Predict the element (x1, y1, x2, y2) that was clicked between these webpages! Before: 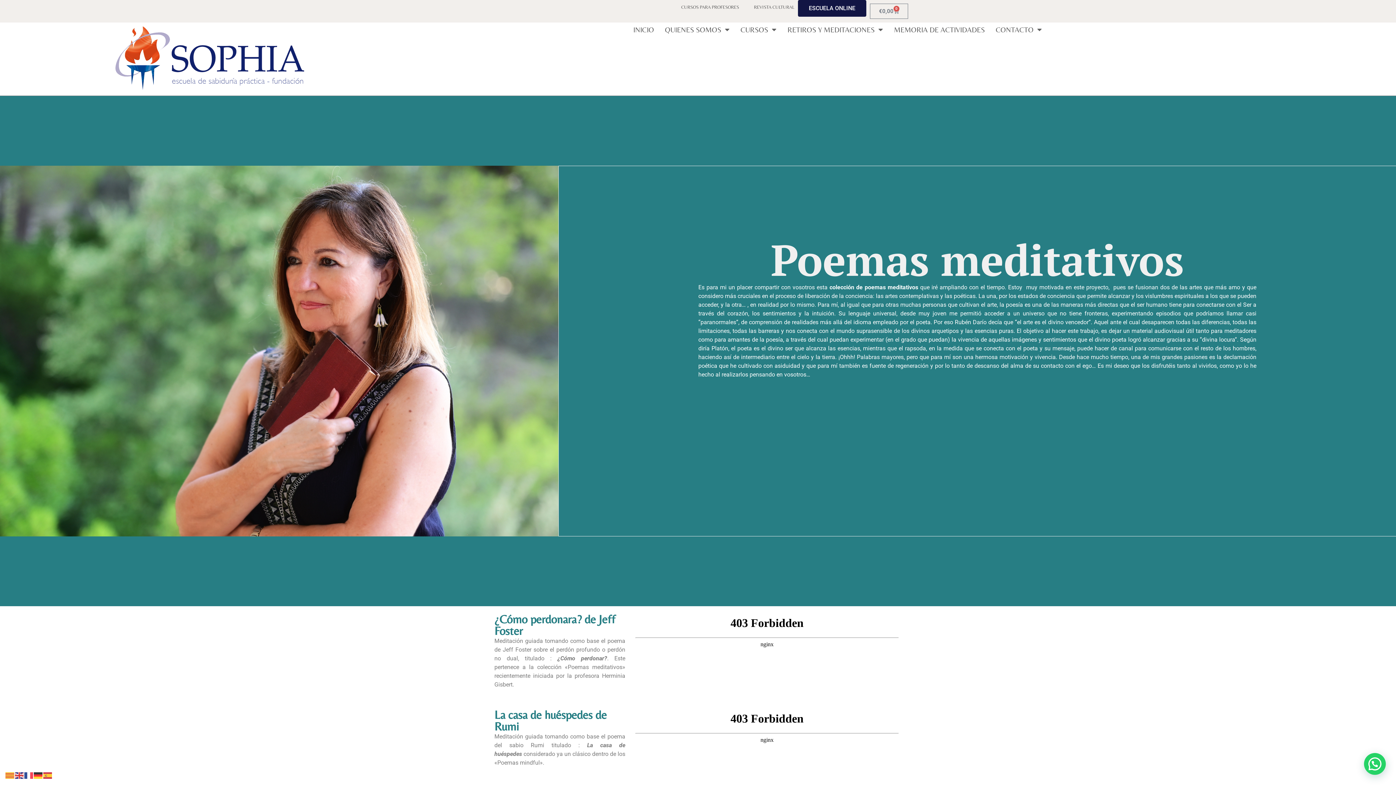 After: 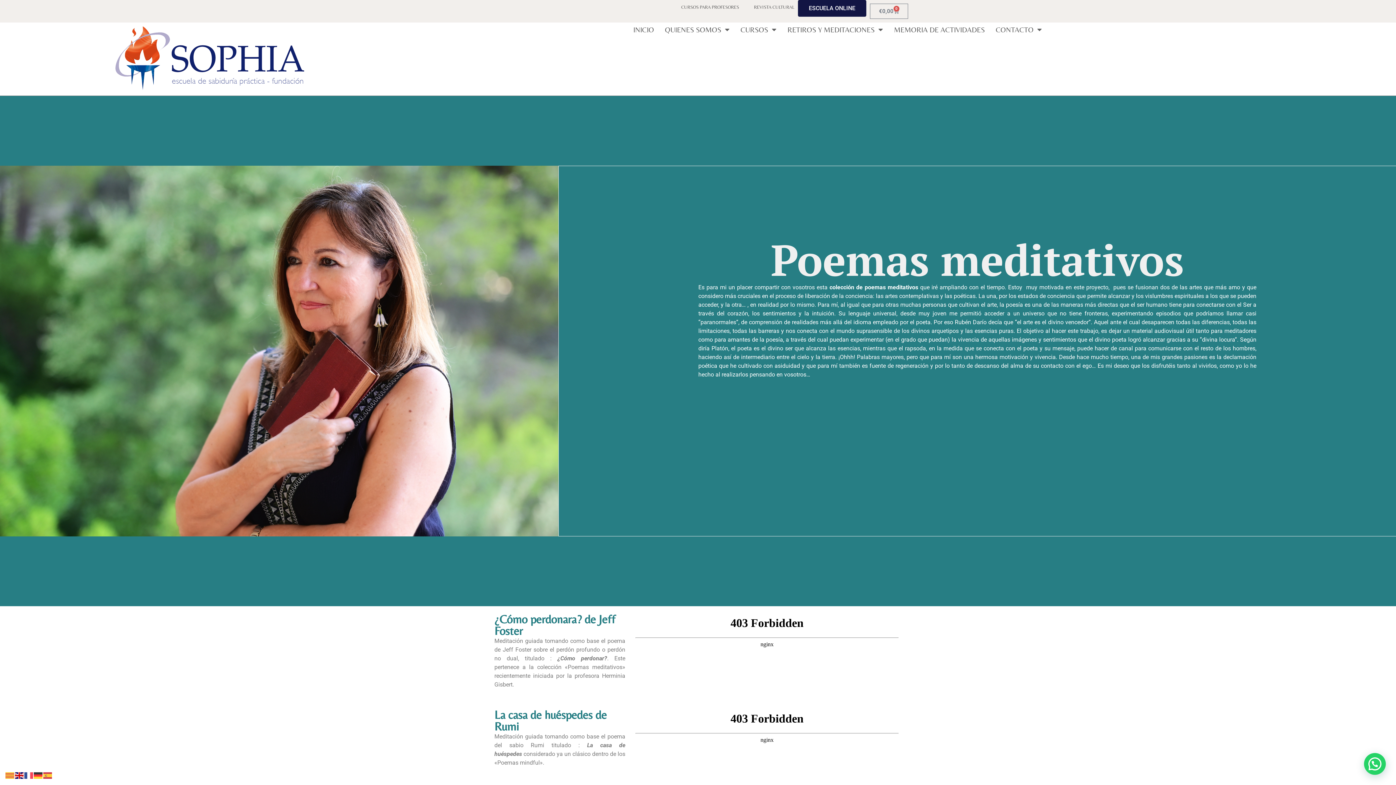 Action: bbox: (14, 772, 24, 778)